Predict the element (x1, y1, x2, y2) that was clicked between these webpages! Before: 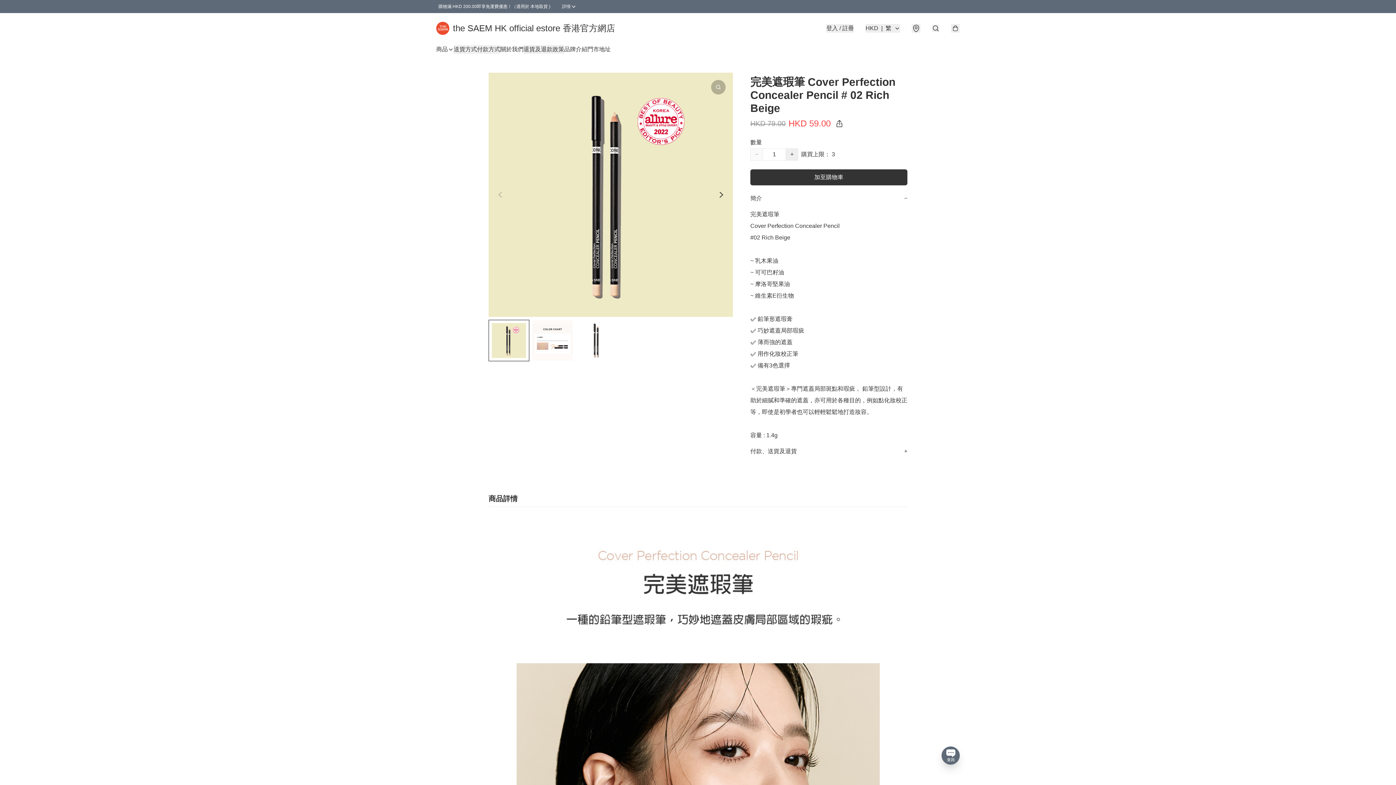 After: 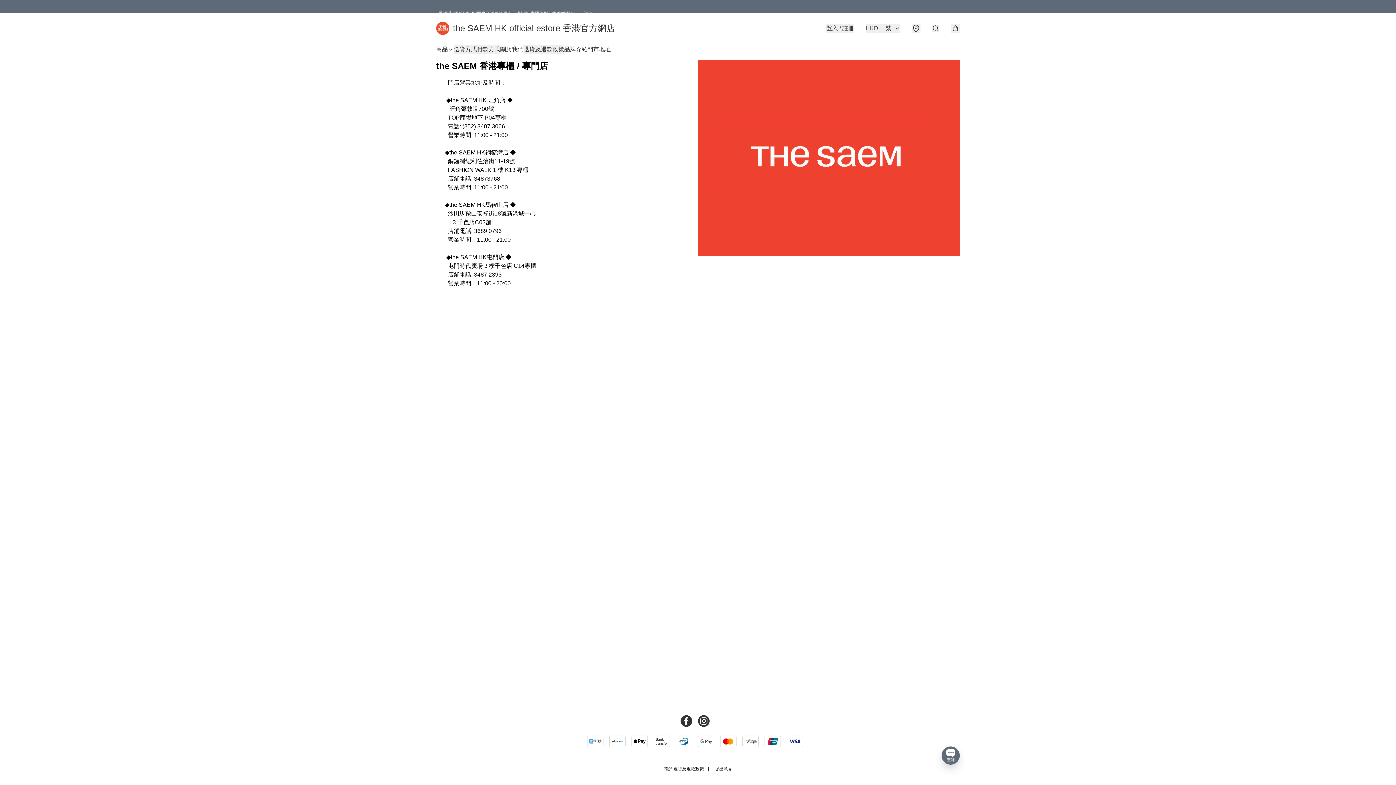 Action: bbox: (587, 45, 610, 53) label: 門市地址